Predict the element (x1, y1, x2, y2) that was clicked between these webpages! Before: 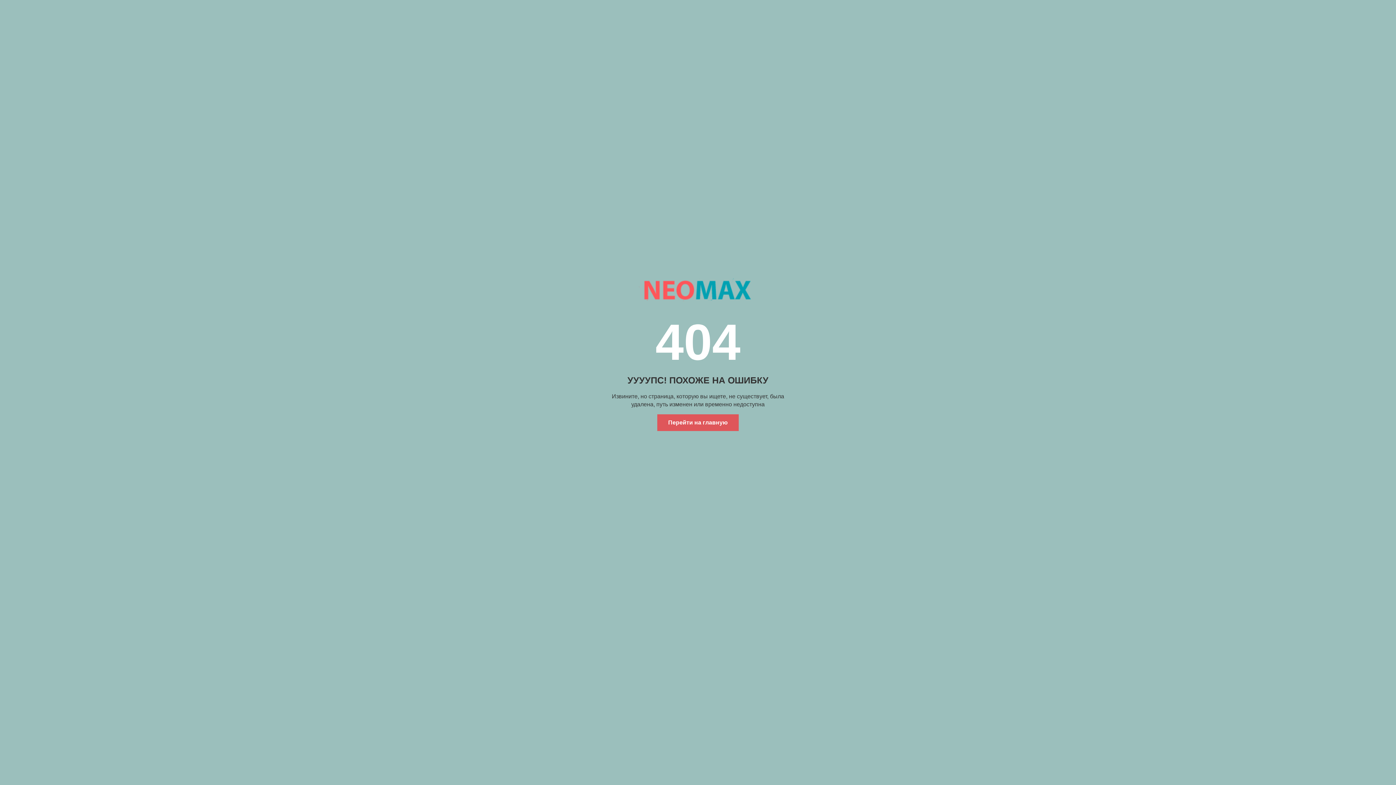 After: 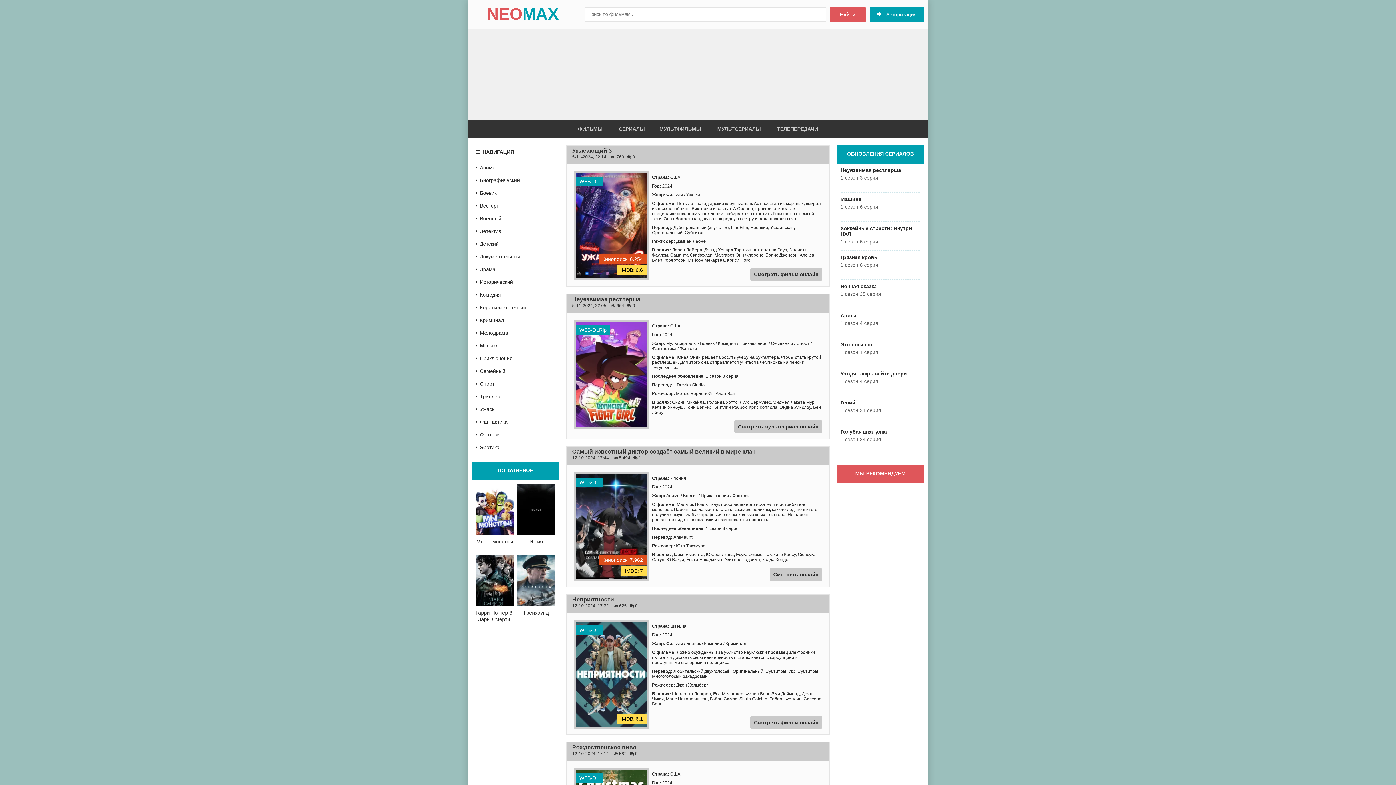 Action: label: Перейти на главную bbox: (657, 414, 738, 431)